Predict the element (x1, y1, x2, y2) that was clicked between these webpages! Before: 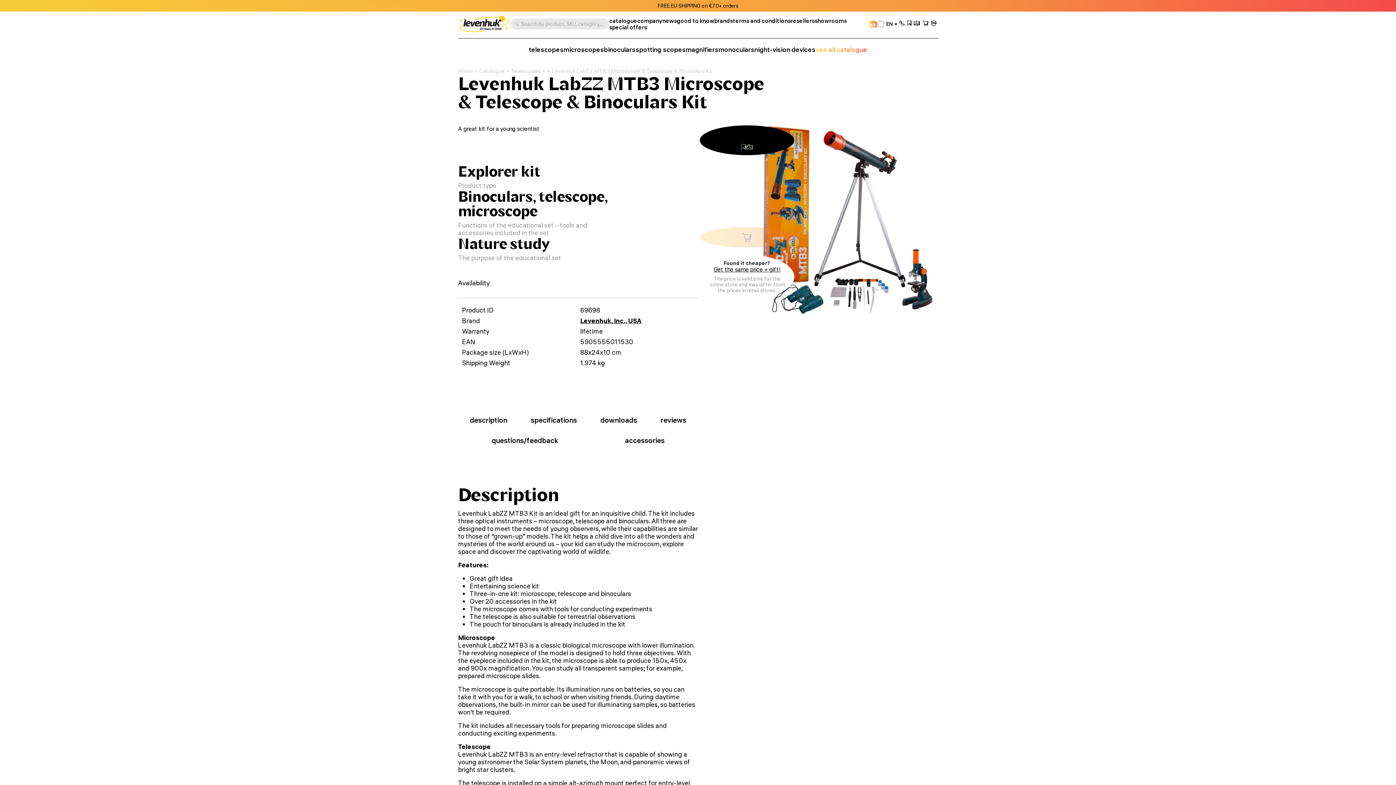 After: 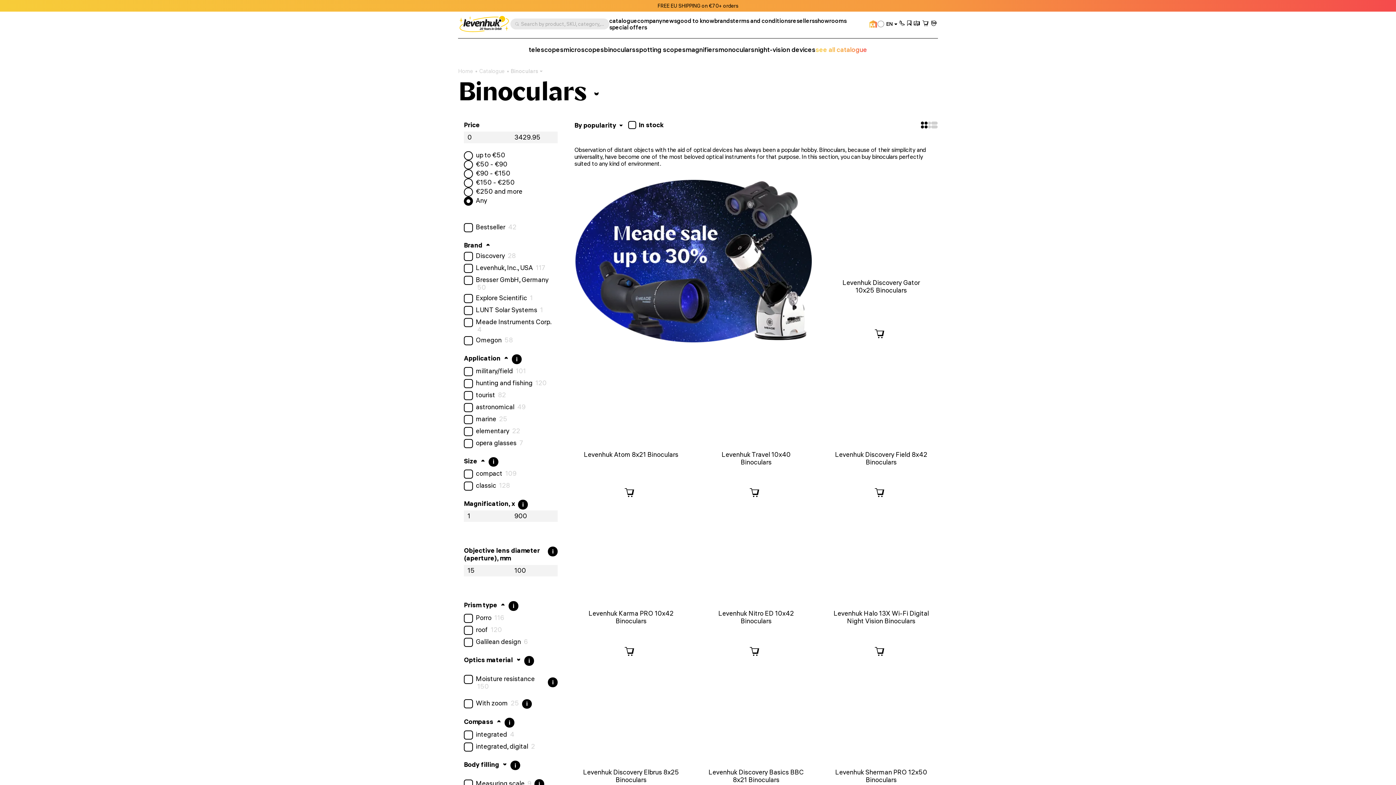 Action: bbox: (604, 45, 635, 53) label: binoculars